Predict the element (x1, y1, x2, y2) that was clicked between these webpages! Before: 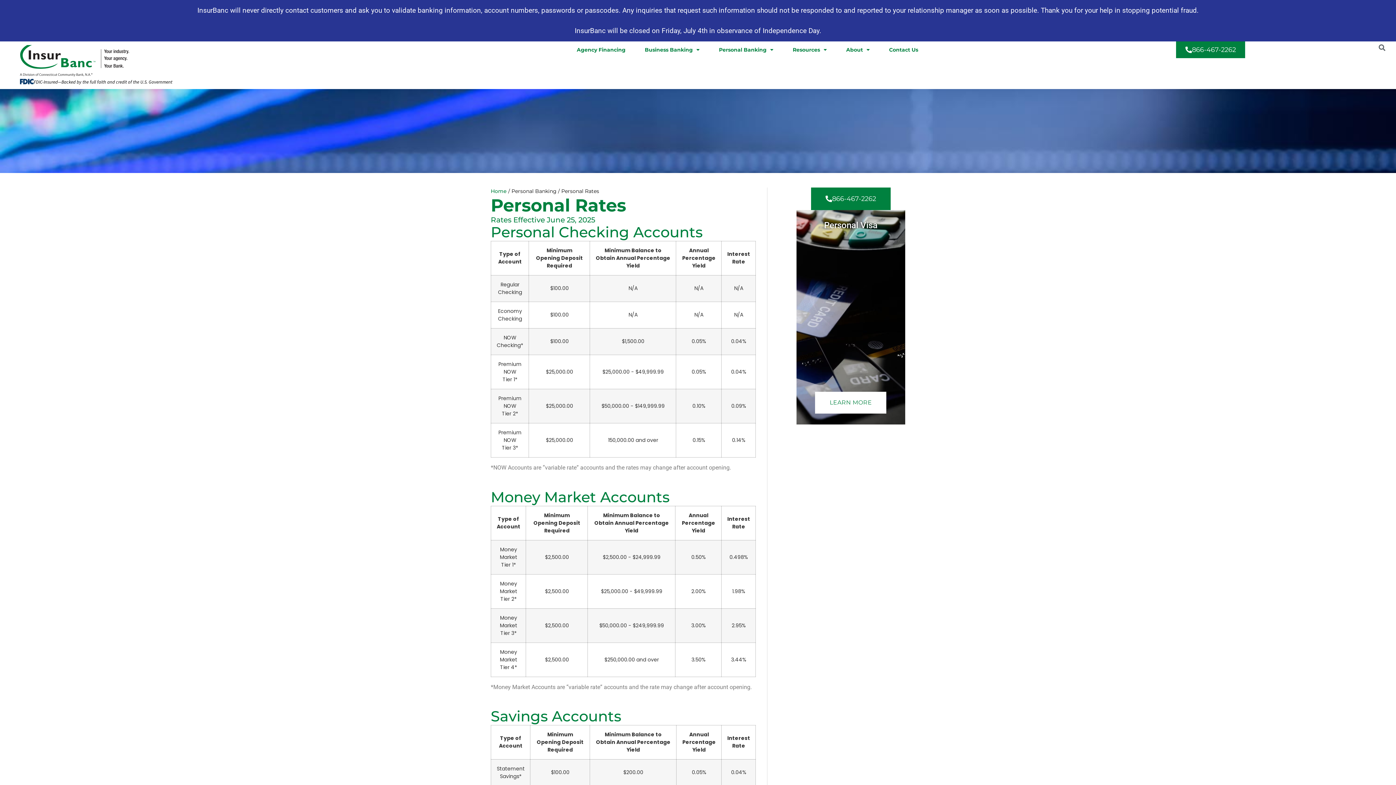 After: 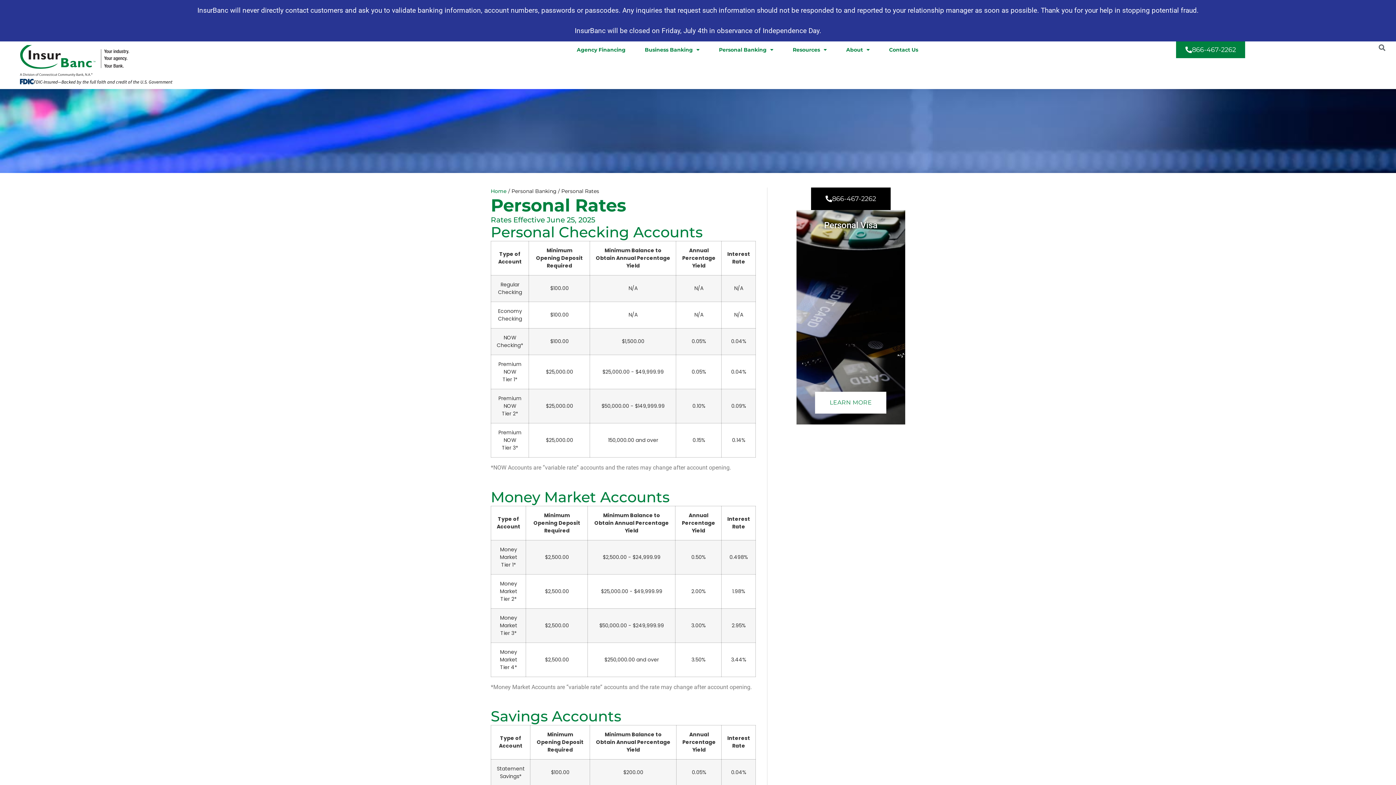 Action: label: 866-467-2262 bbox: (811, 187, 890, 210)